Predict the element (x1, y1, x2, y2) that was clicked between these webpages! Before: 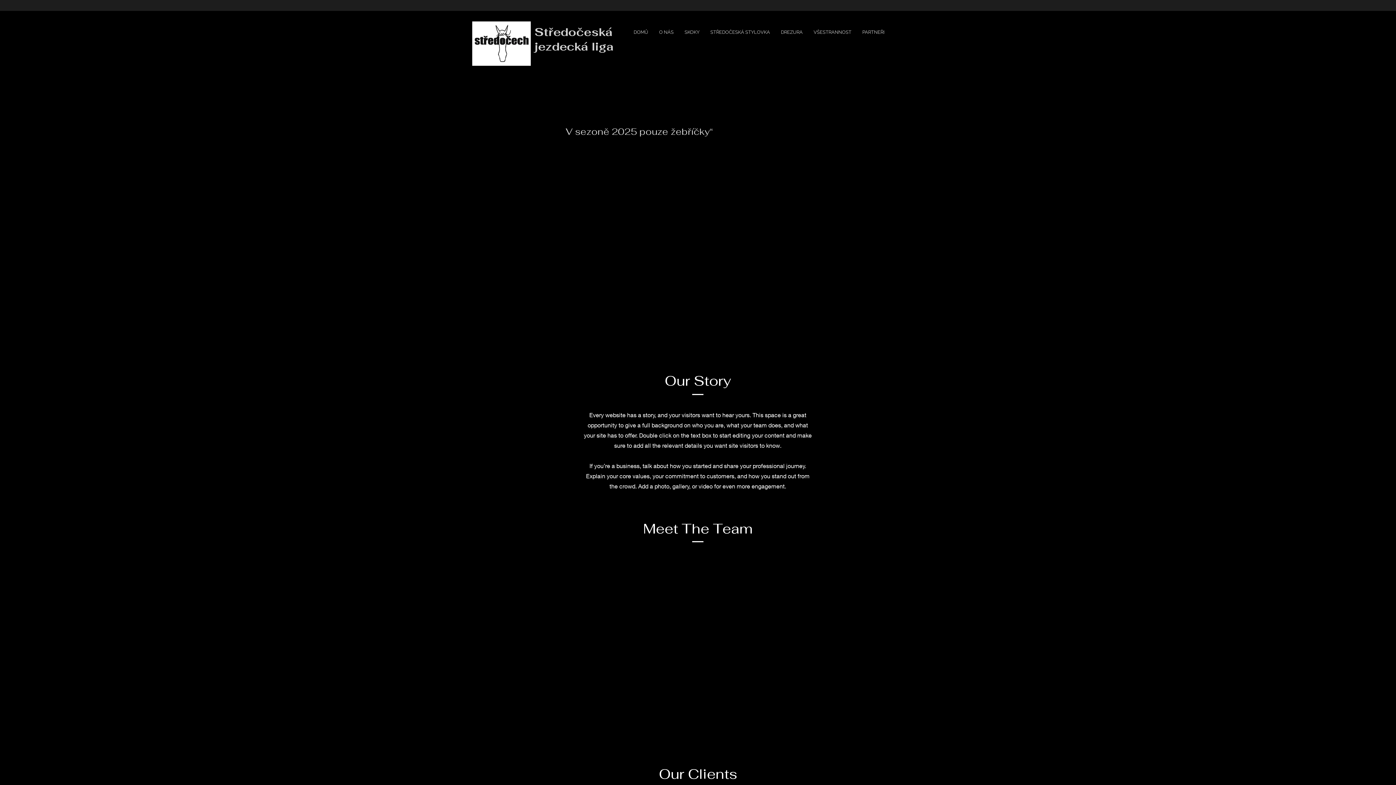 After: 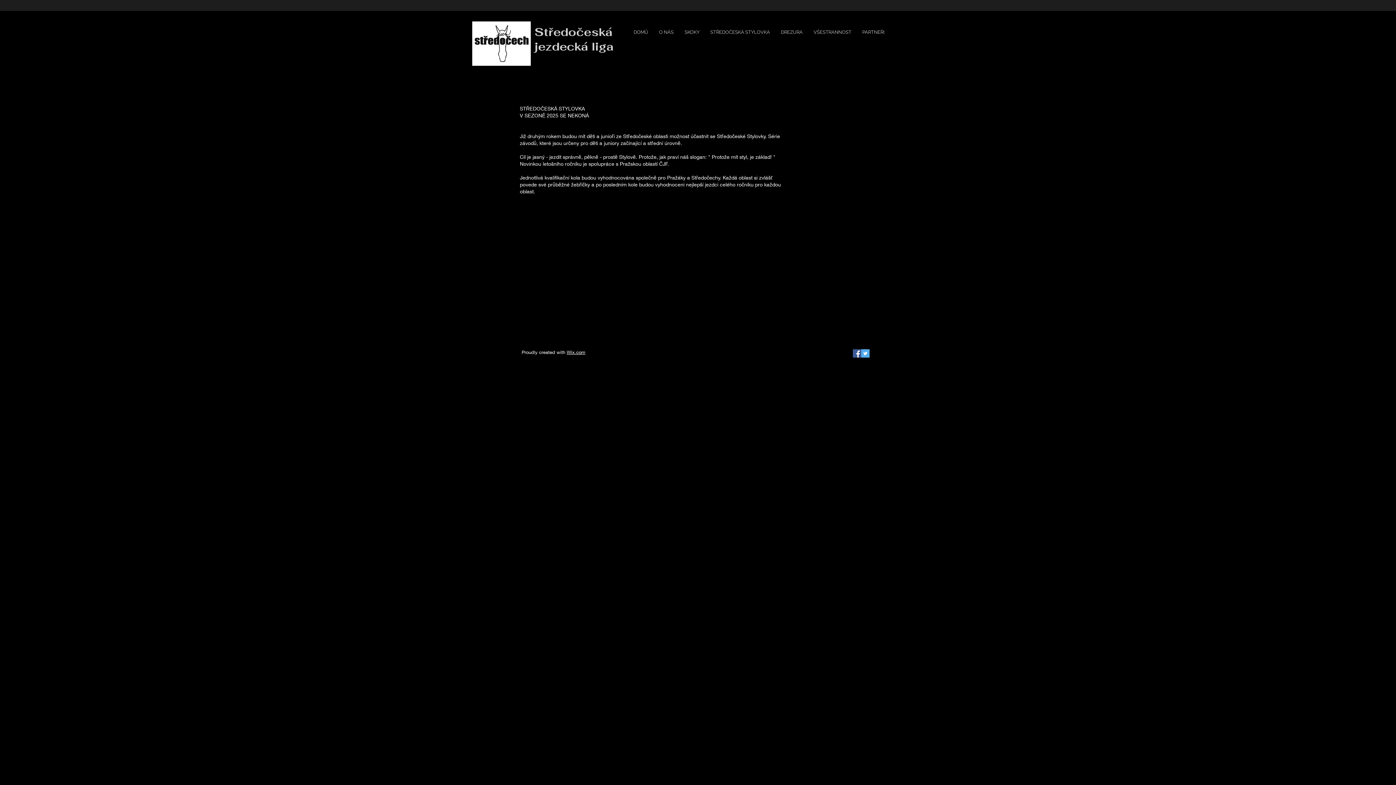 Action: bbox: (705, 24, 775, 40) label: STŘEDOČESKÁ STYLOVKA